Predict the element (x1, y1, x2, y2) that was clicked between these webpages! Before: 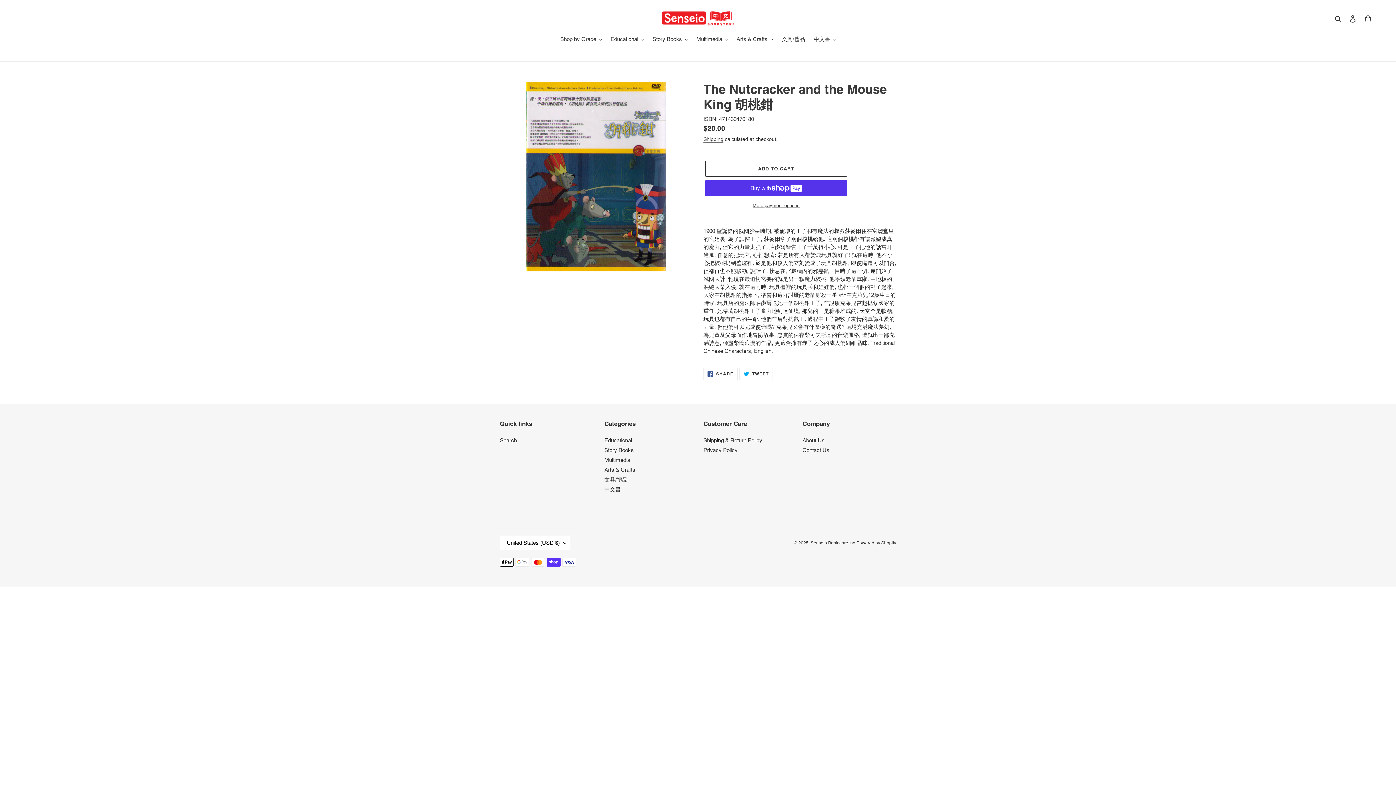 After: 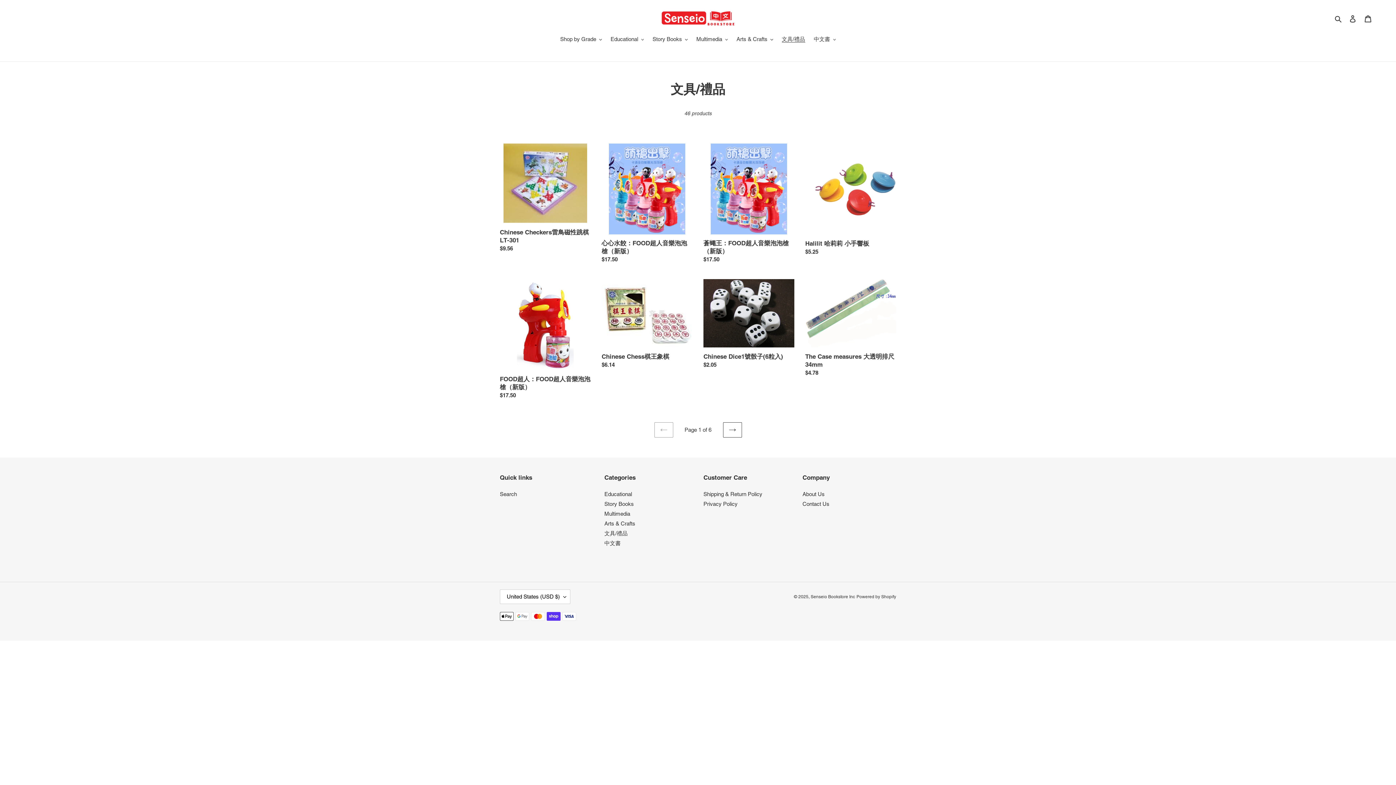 Action: bbox: (778, 35, 808, 44) label: 文具/禮品